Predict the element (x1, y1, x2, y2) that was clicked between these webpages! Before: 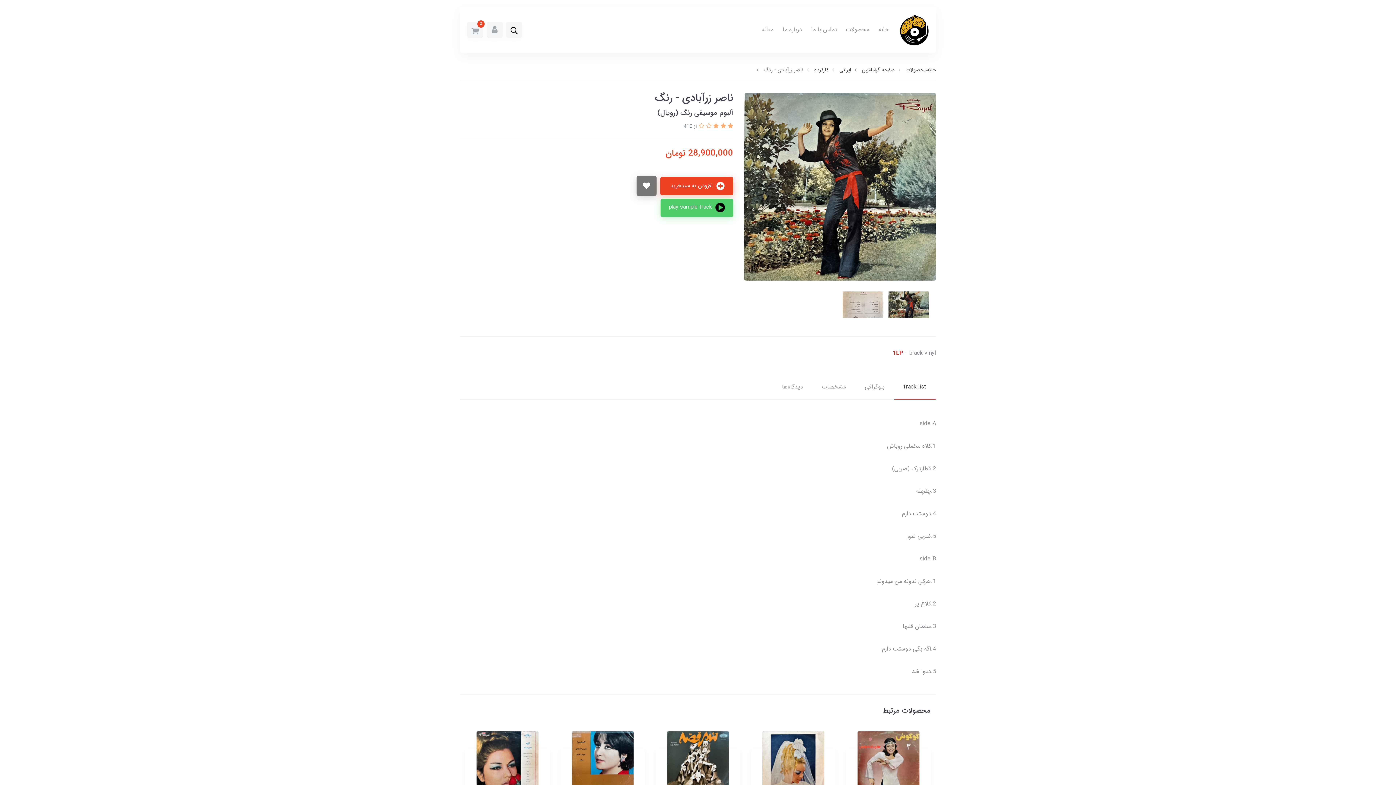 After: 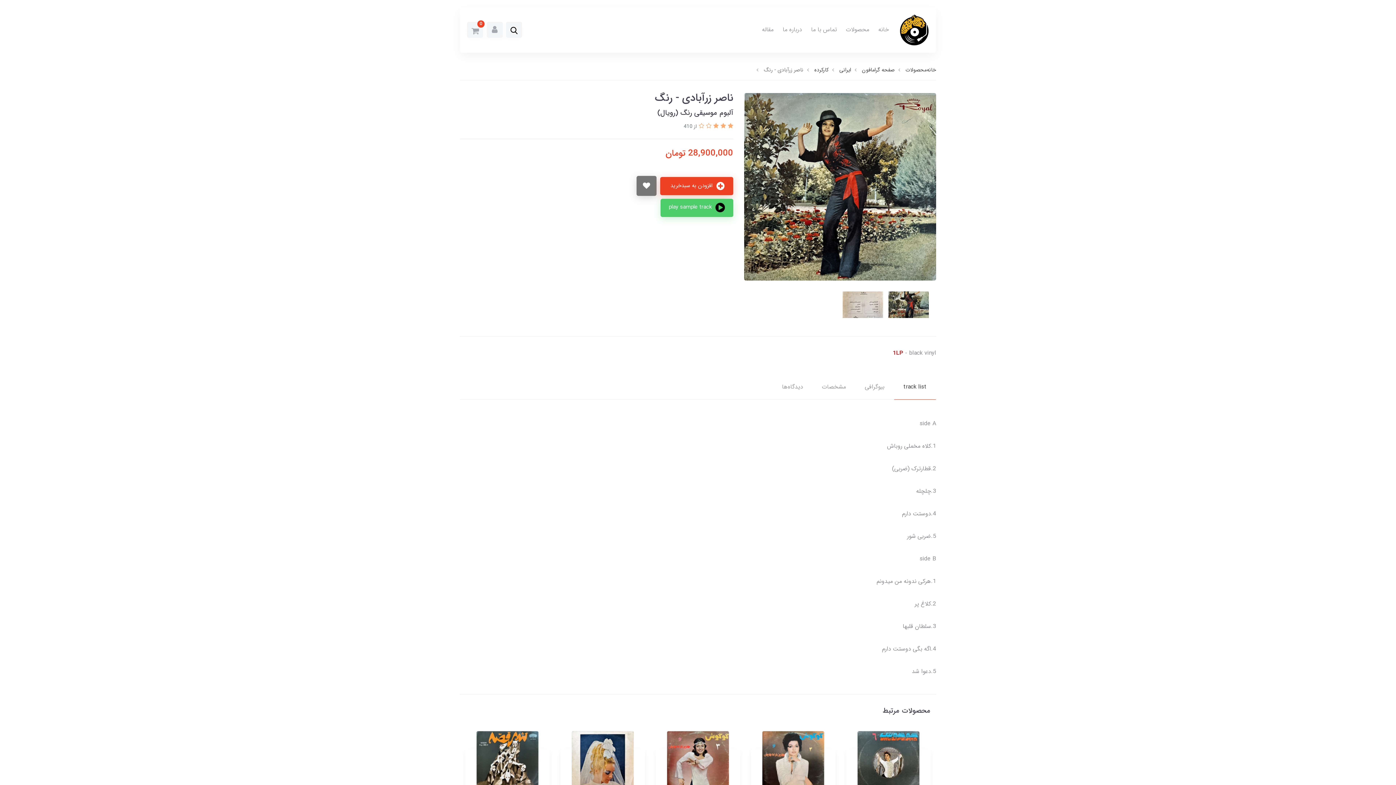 Action: bbox: (894, 377, 936, 400) label: track list